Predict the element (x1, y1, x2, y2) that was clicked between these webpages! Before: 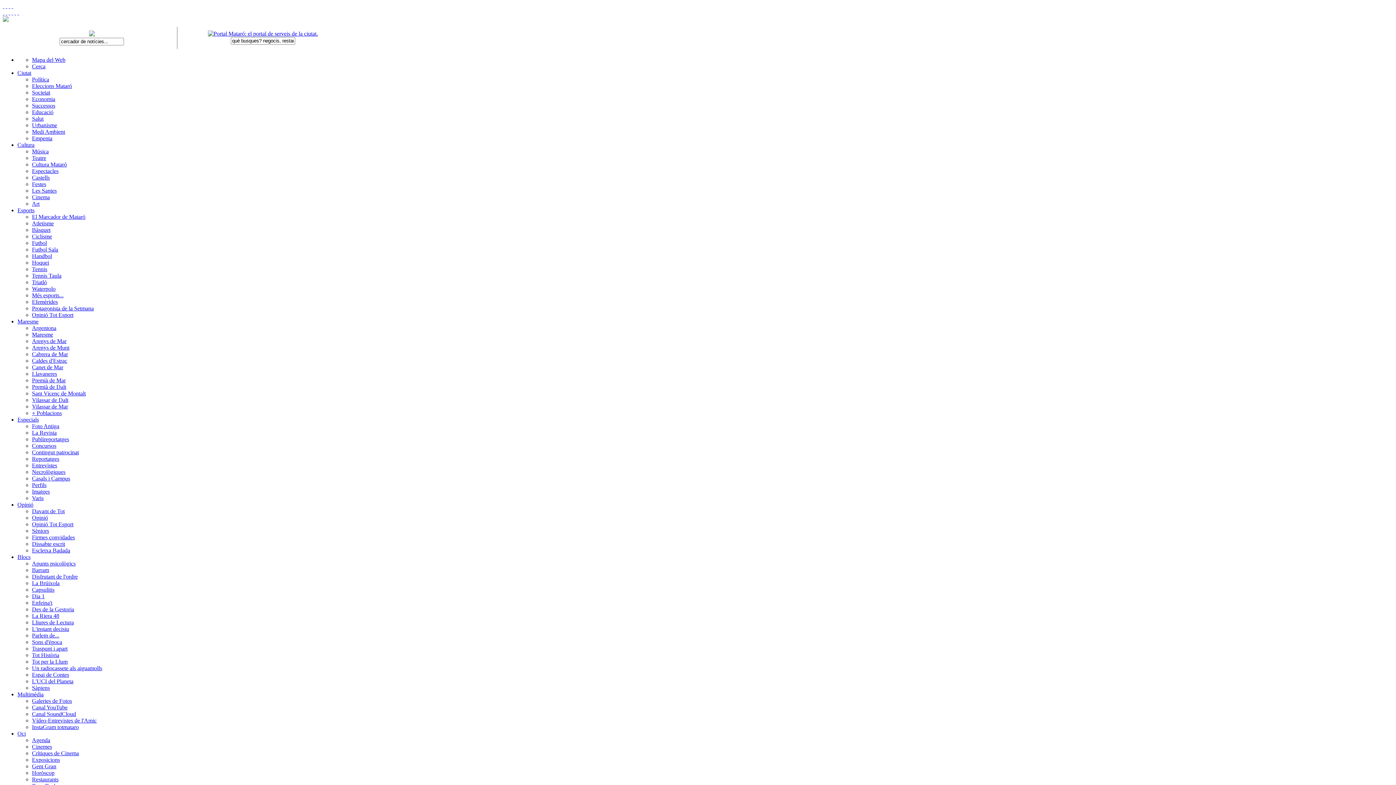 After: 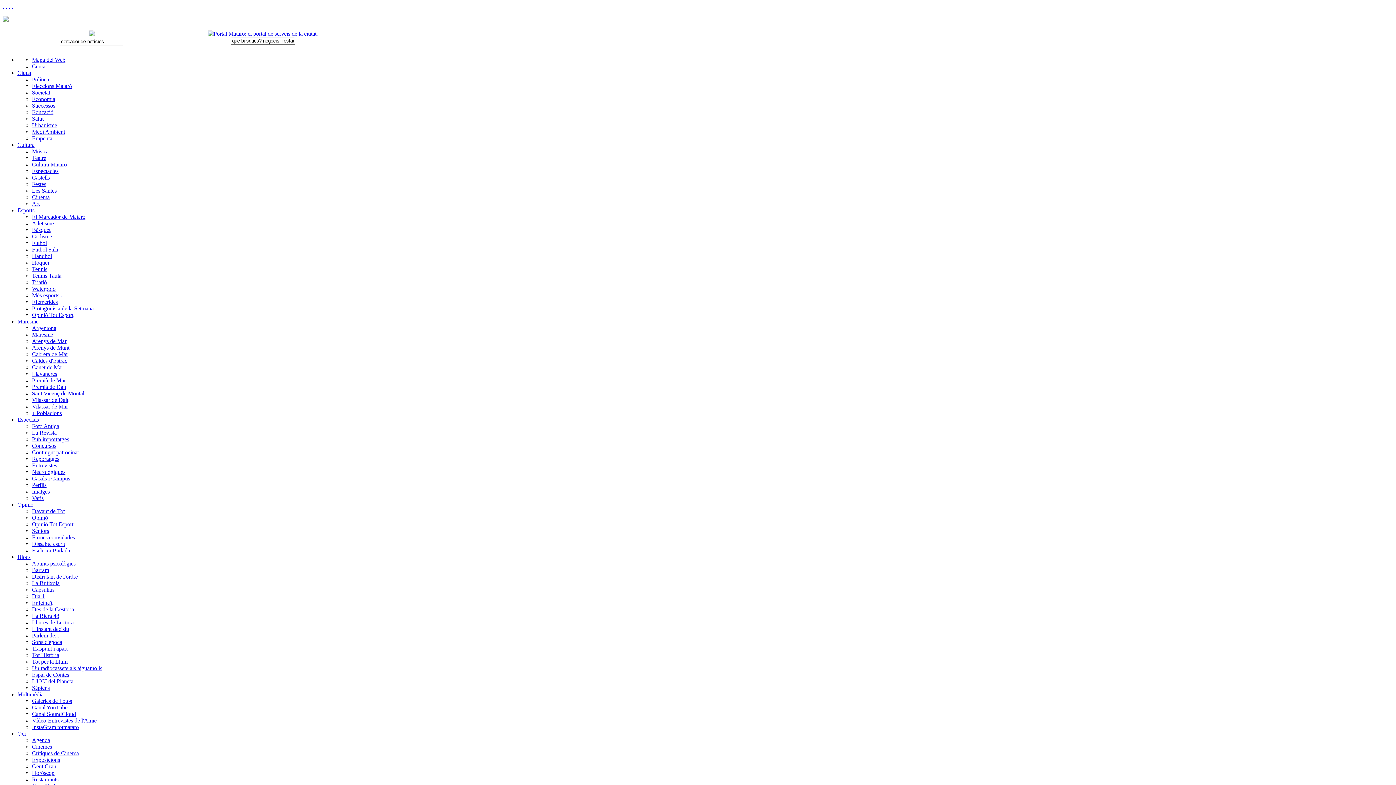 Action: label: La Brúixola bbox: (32, 580, 59, 586)